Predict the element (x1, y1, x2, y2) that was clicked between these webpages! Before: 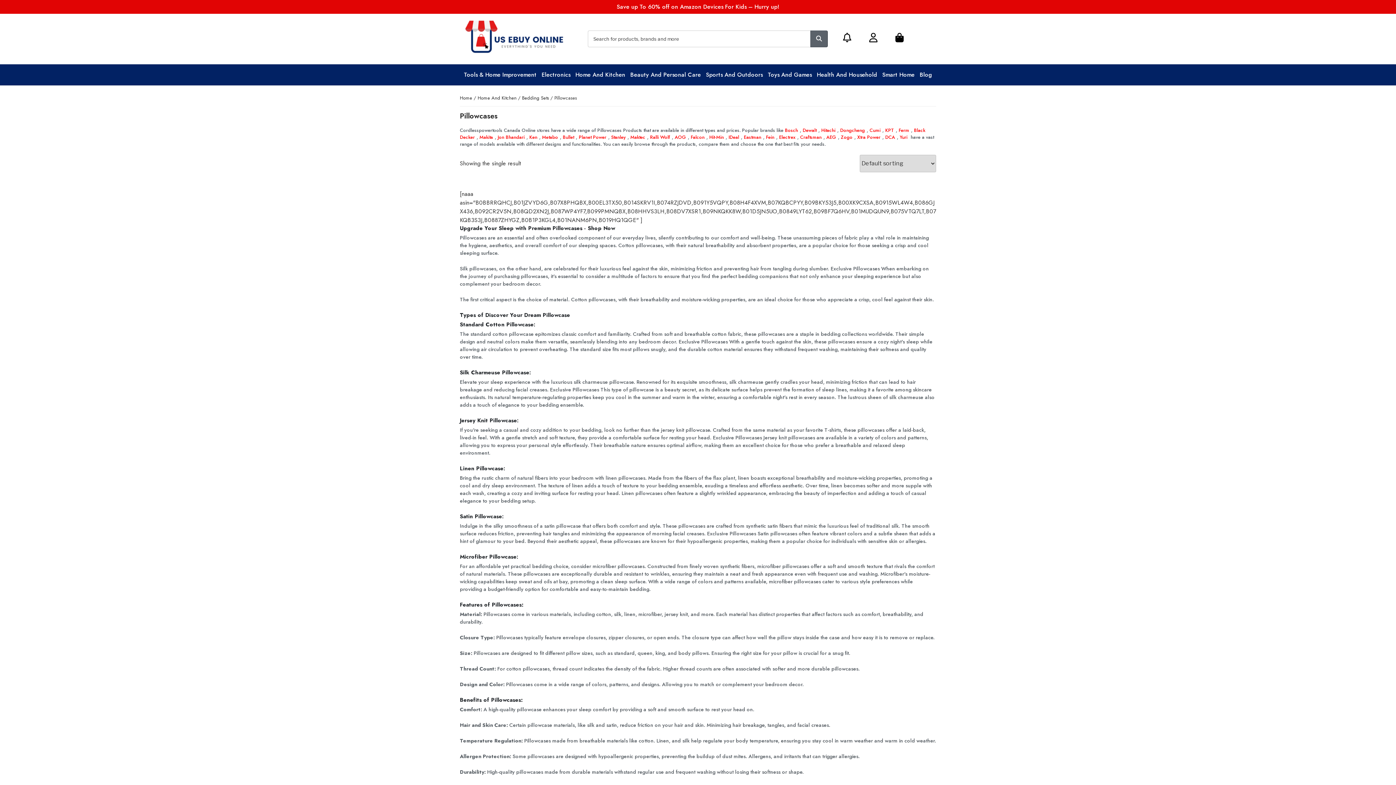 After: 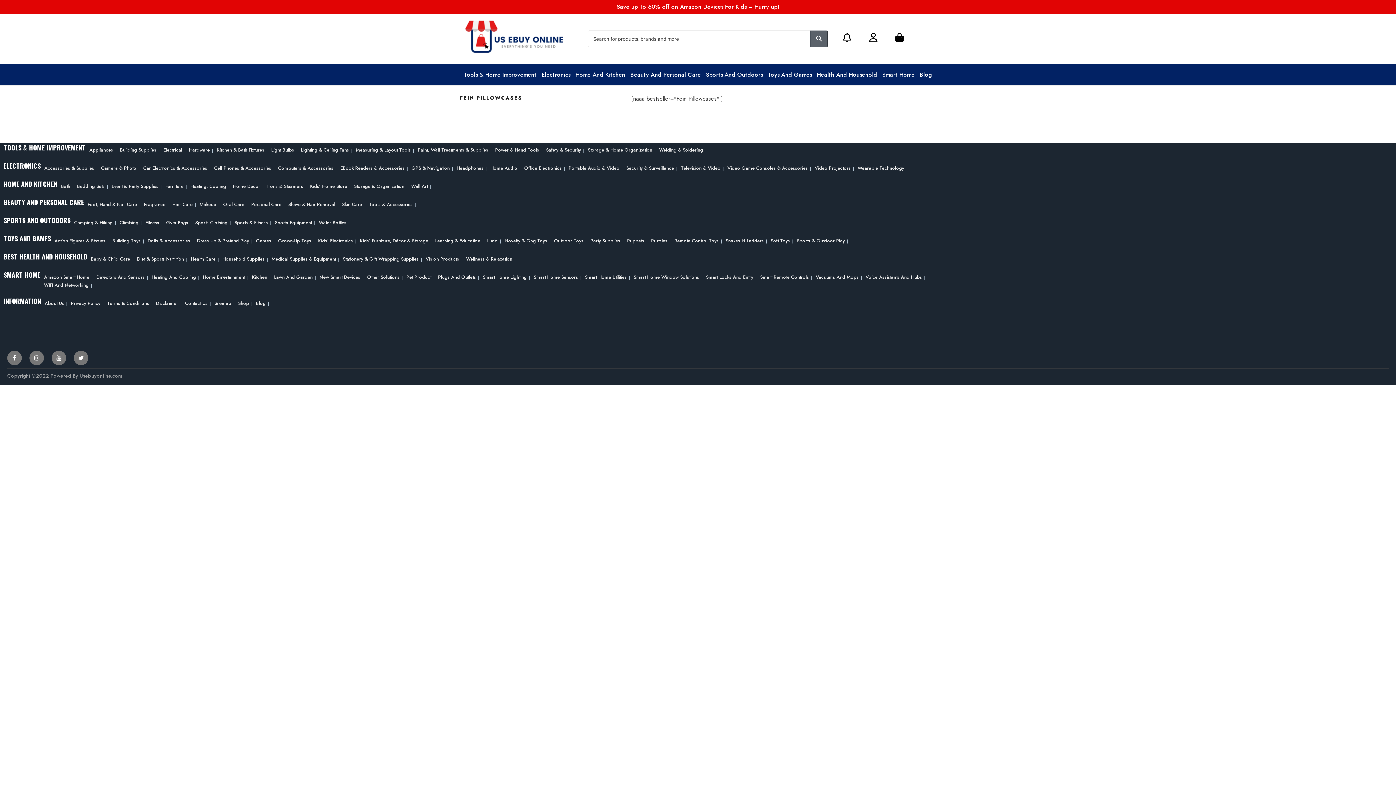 Action: label:  Fein bbox: (764, 133, 774, 140)